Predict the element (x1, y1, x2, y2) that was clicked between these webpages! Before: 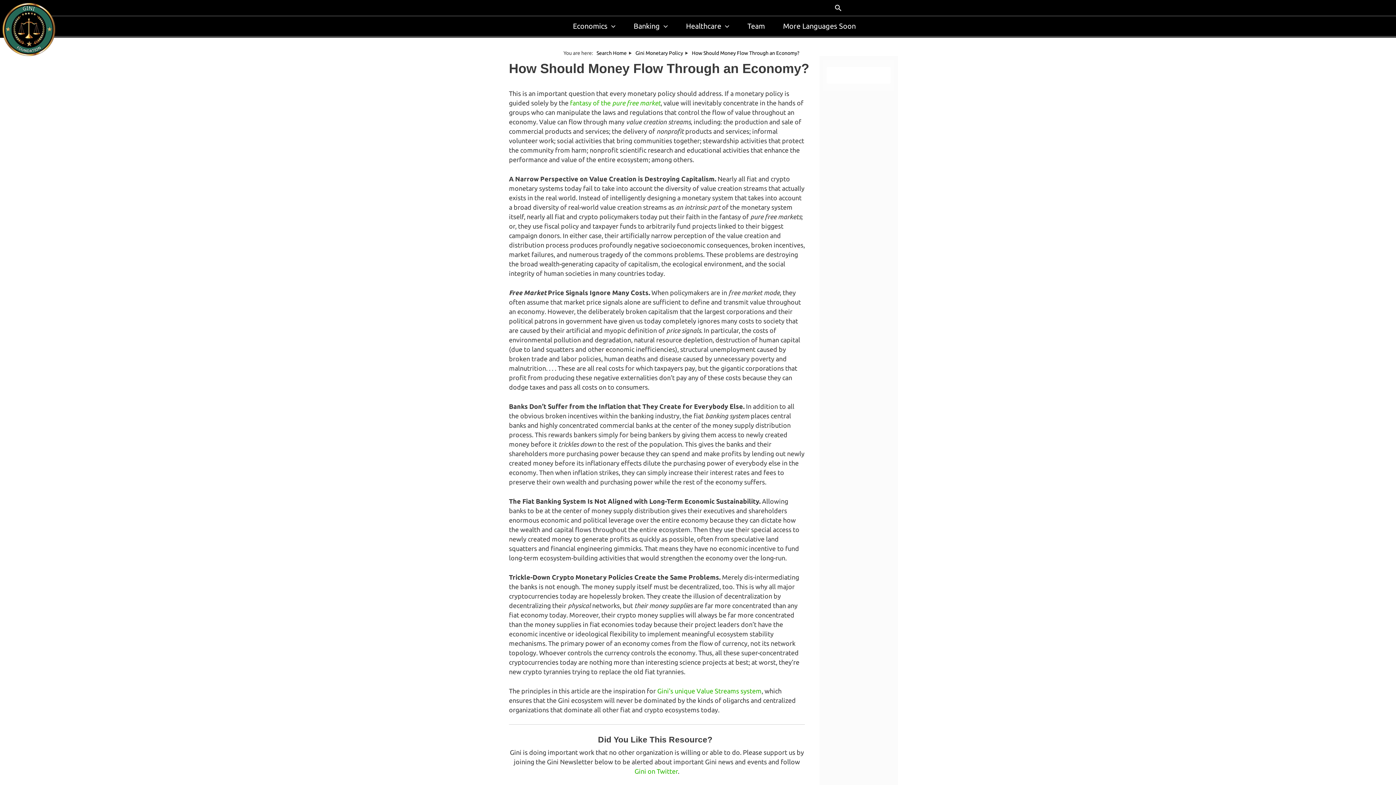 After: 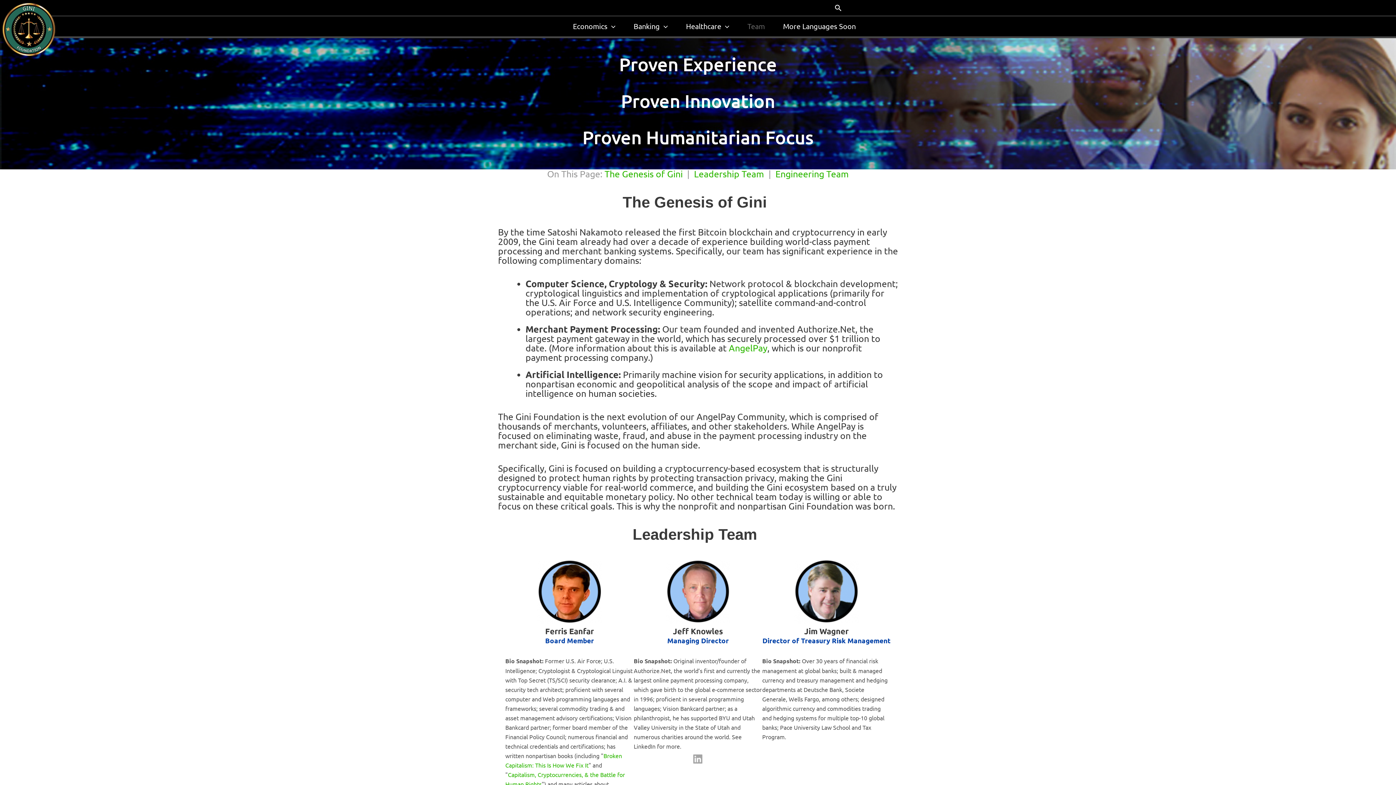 Action: bbox: (740, 16, 776, 36) label: Team